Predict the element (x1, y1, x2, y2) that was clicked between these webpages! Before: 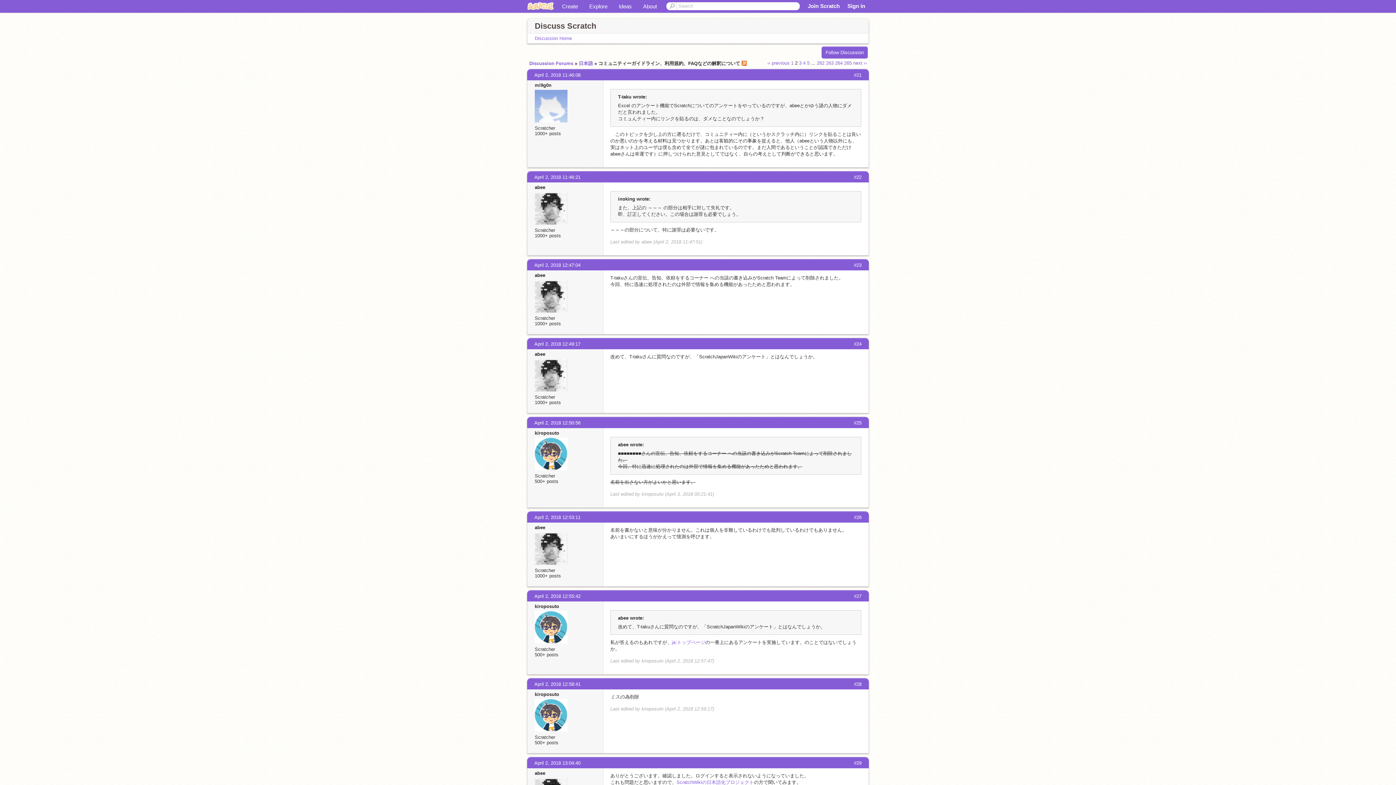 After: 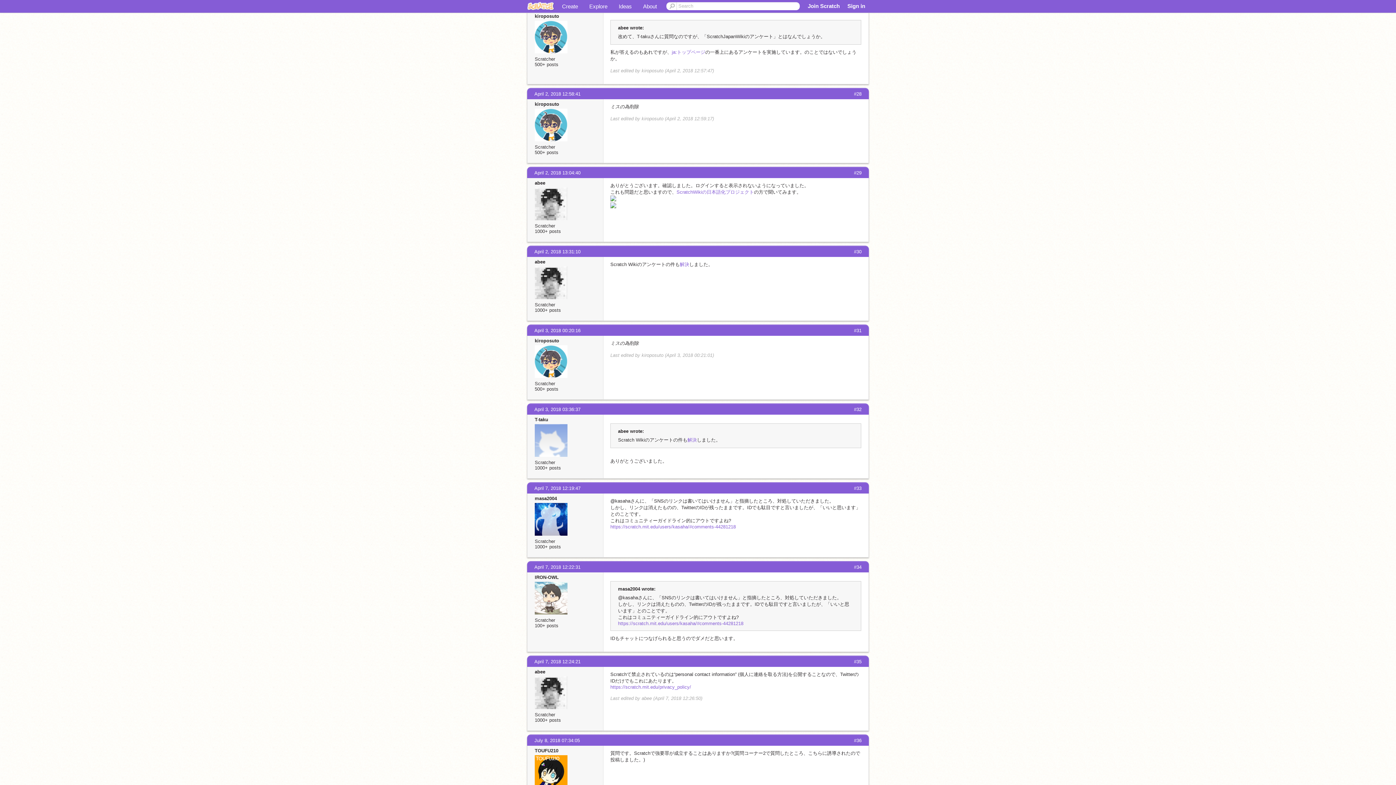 Action: label: April 2, 2018 12:55:42 bbox: (534, 593, 580, 599)